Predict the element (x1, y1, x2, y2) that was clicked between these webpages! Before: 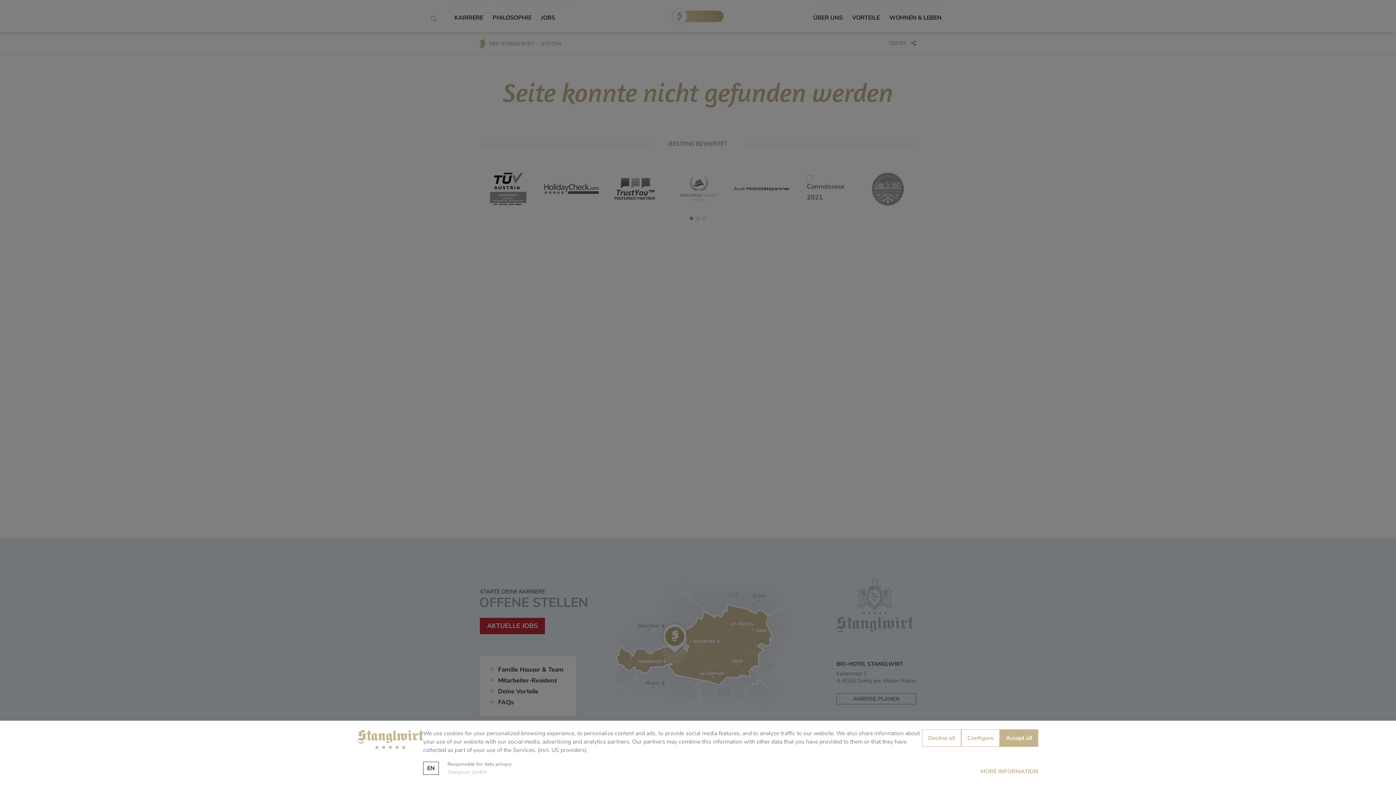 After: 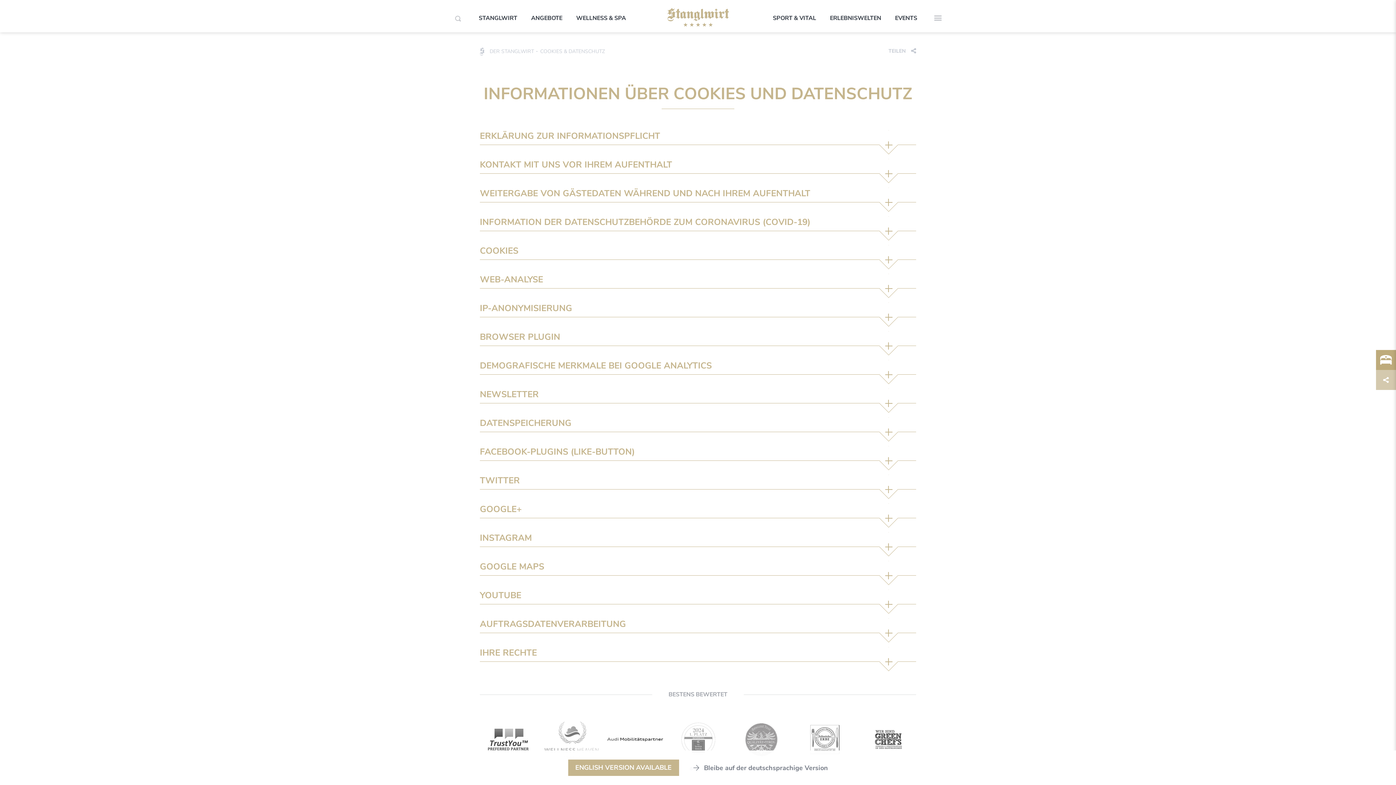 Action: bbox: (980, 767, 1038, 776) label: MORE INFORMATION